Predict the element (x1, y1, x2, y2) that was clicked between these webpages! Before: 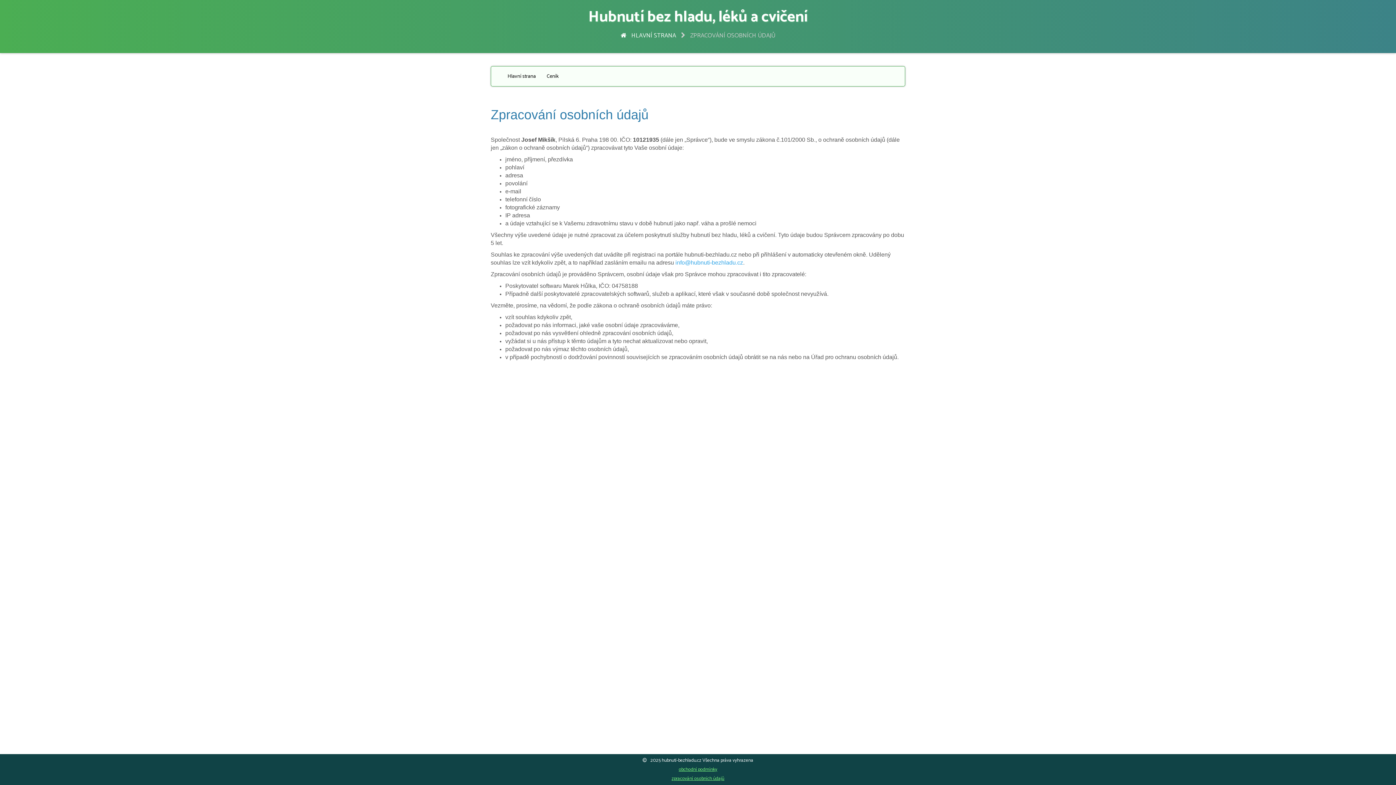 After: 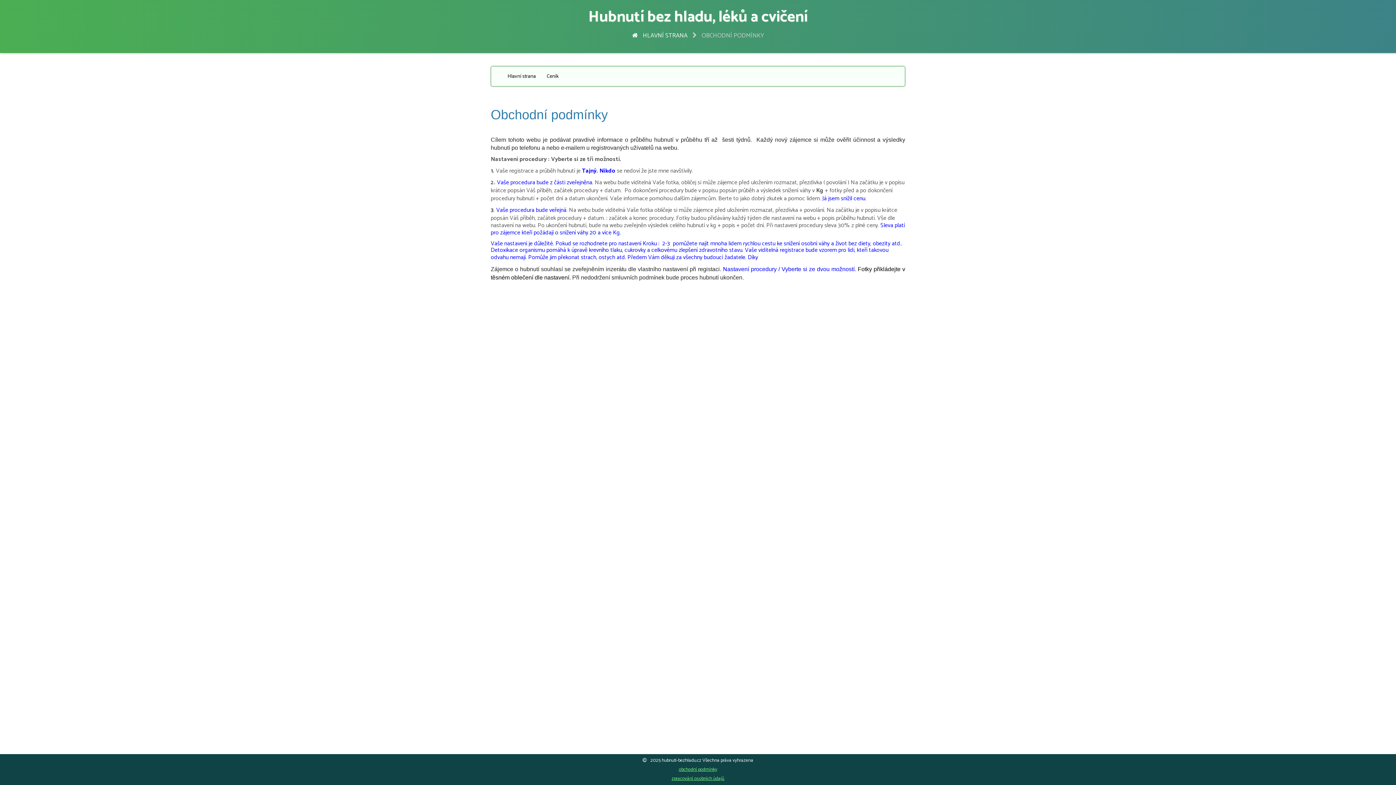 Action: label: obchodní podmínky bbox: (490, 765, 905, 774)